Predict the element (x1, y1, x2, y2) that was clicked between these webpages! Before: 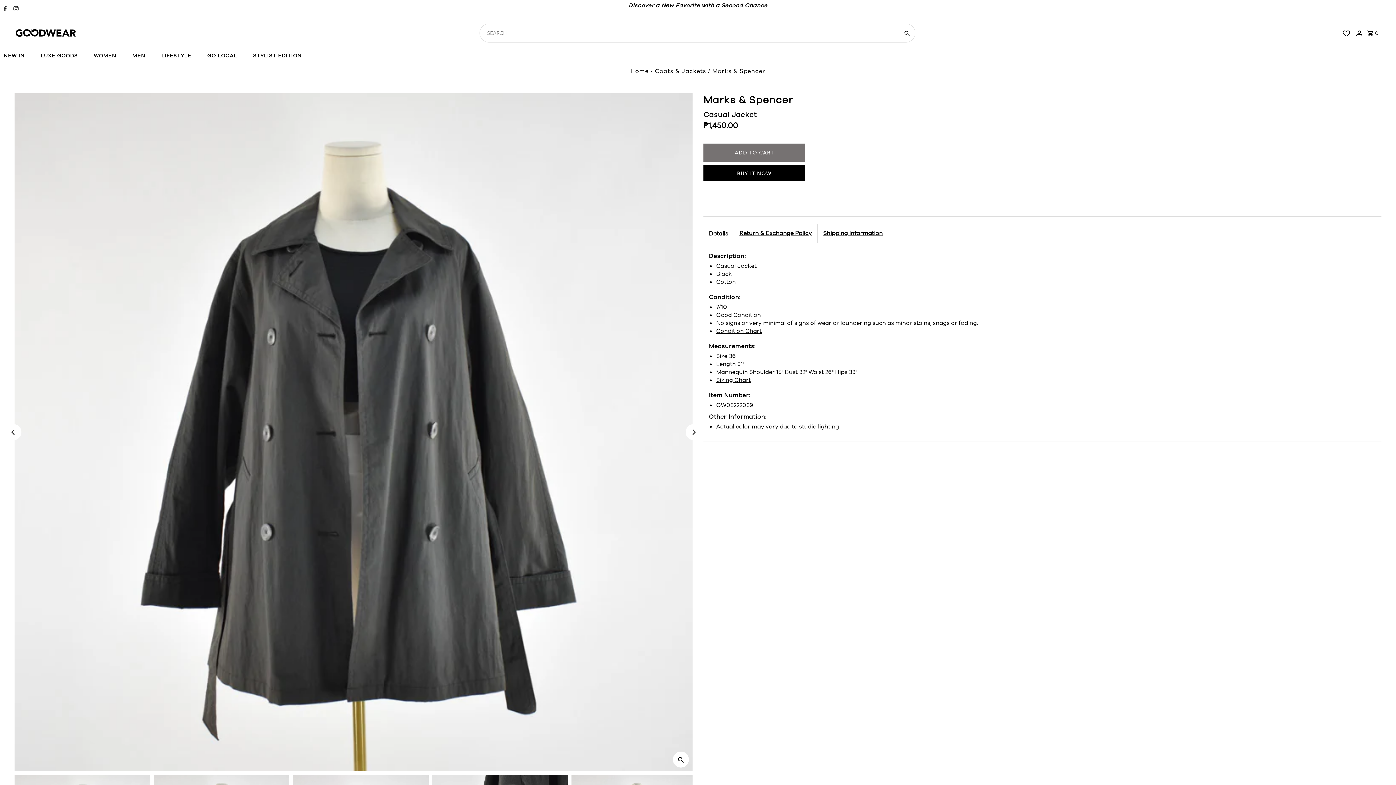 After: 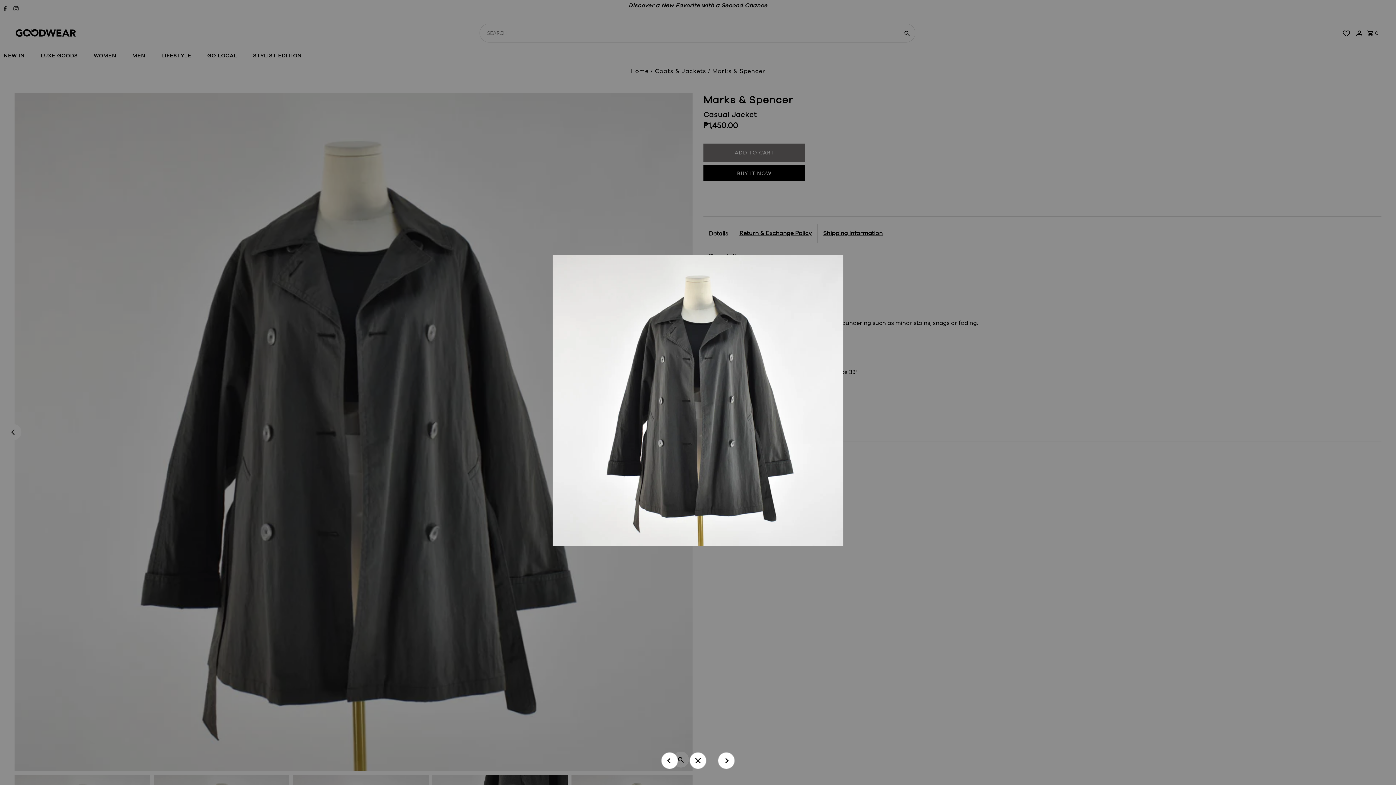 Action: bbox: (673, 751, 689, 767)